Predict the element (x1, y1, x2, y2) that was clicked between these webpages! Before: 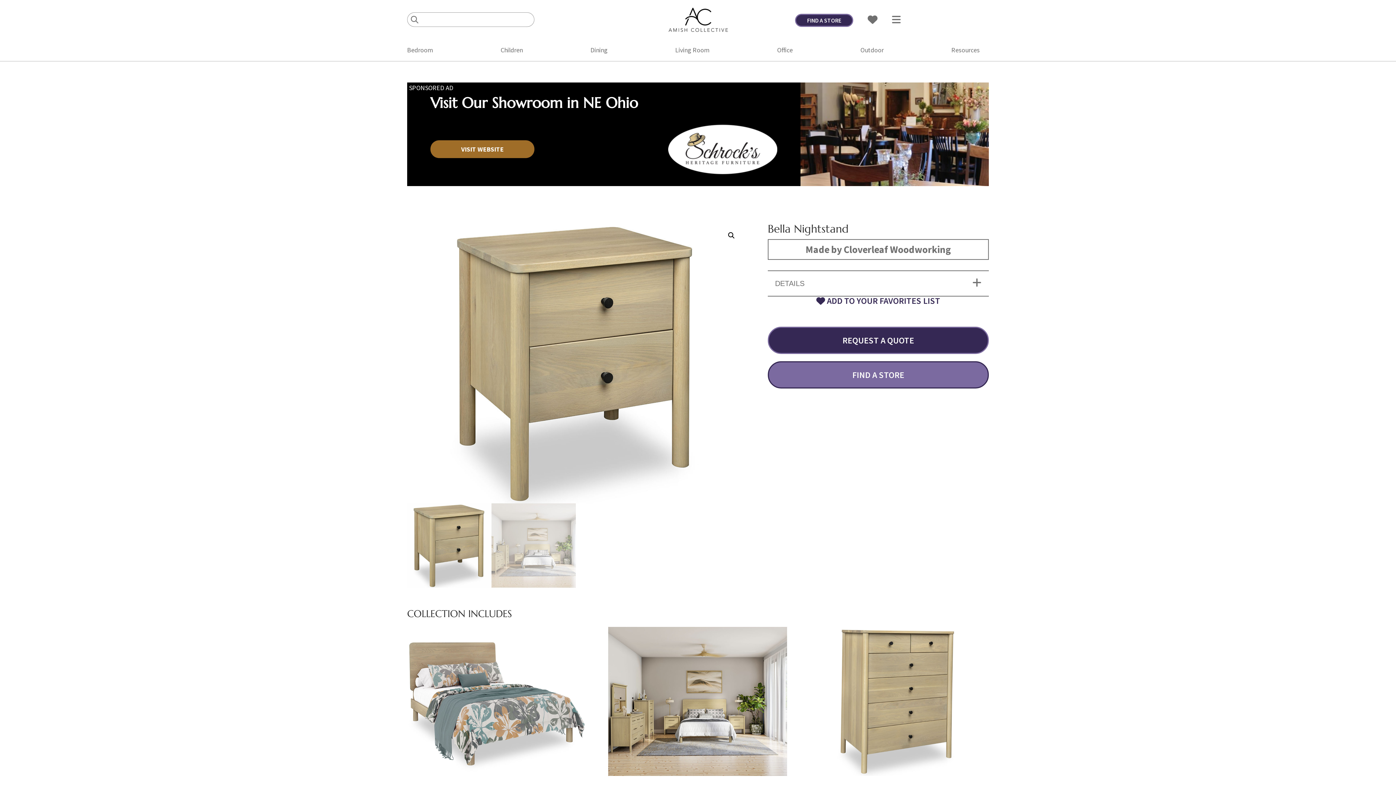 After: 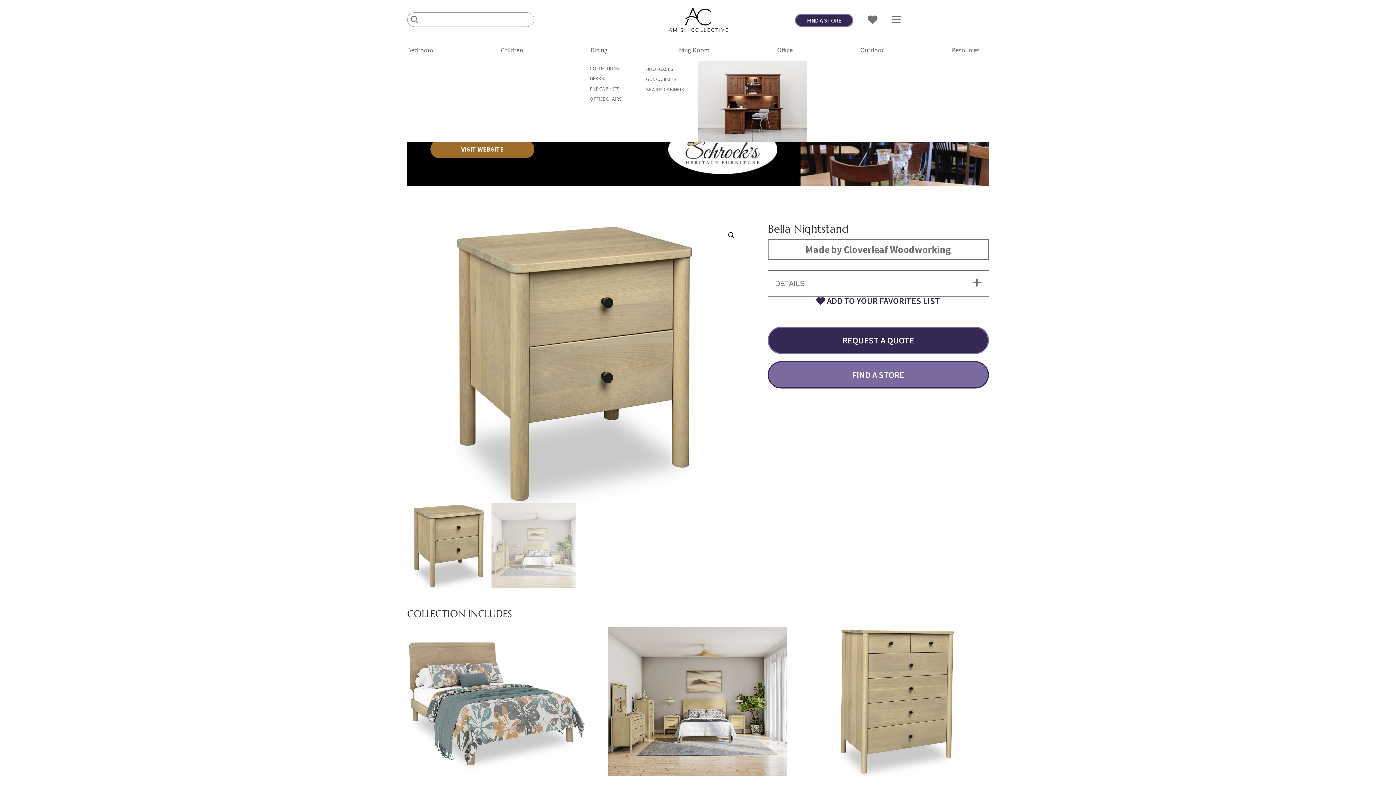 Action: bbox: (770, 42, 802, 57) label: Office